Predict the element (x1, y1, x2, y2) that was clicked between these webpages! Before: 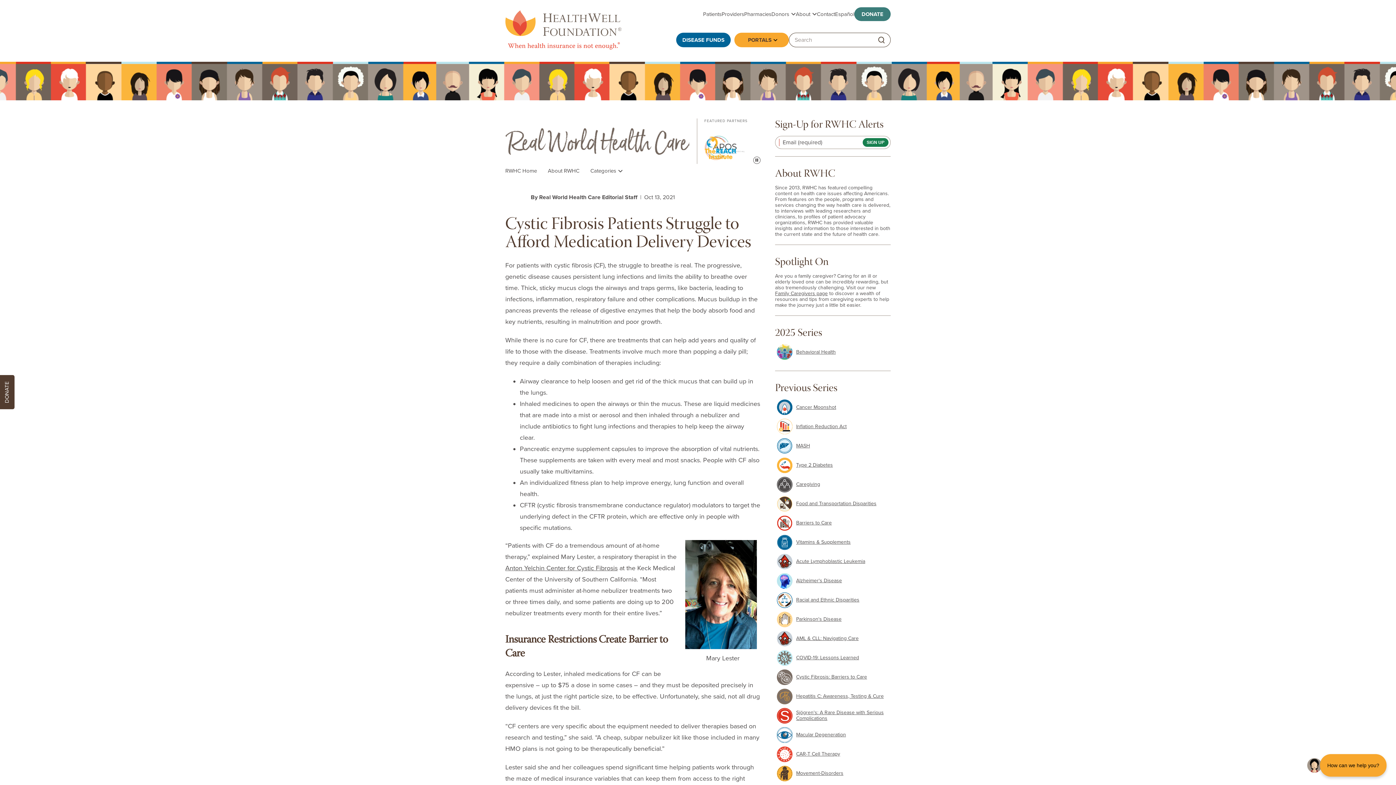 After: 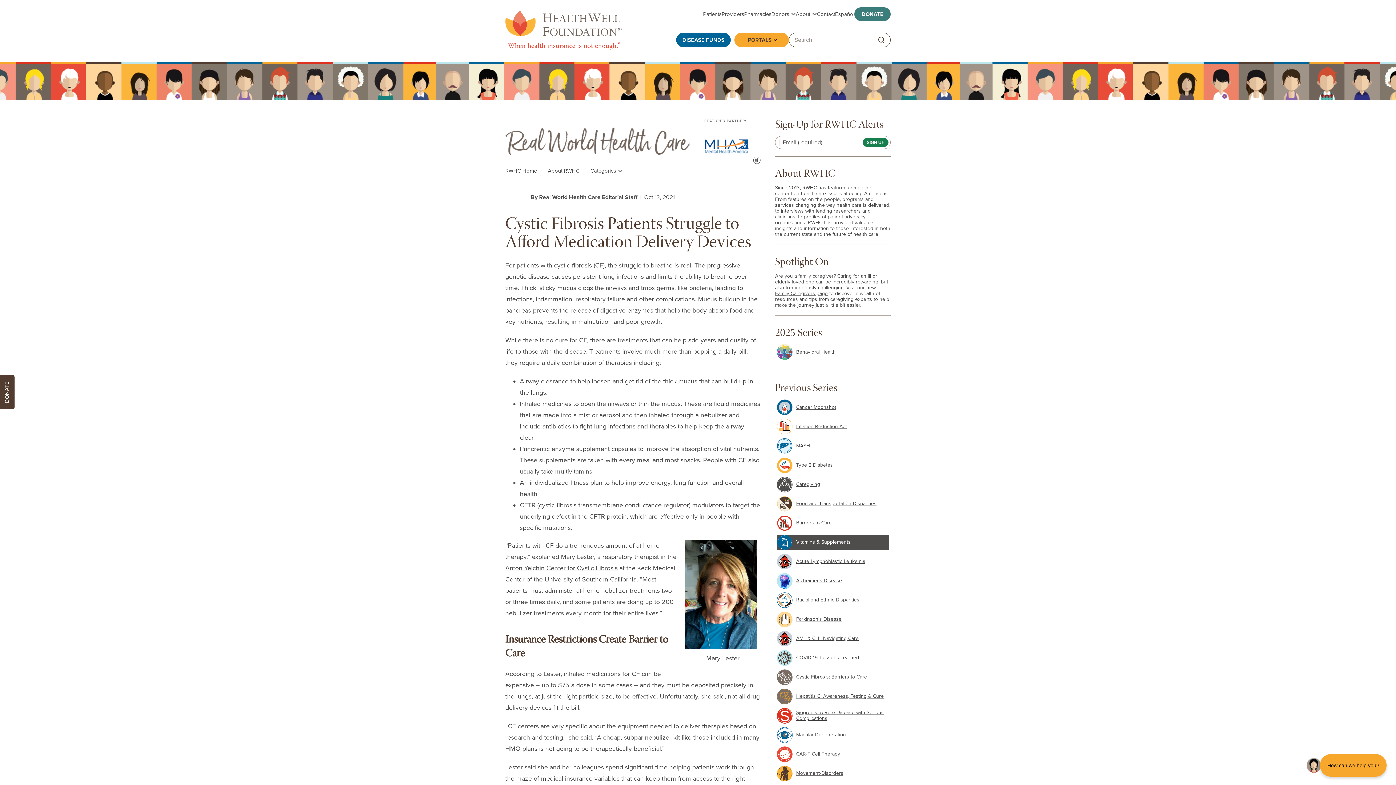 Action: label: Vitamins & Supplements bbox: (777, 534, 889, 550)